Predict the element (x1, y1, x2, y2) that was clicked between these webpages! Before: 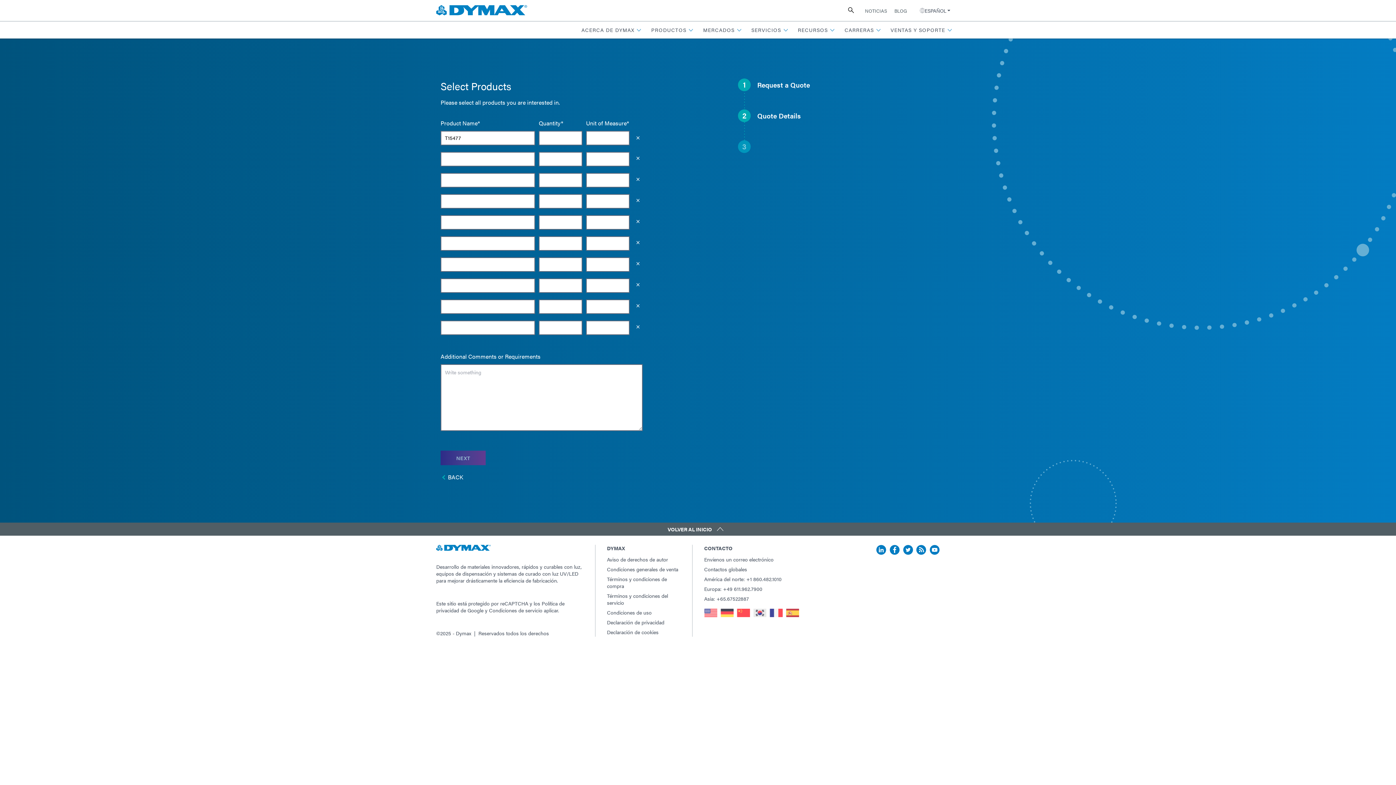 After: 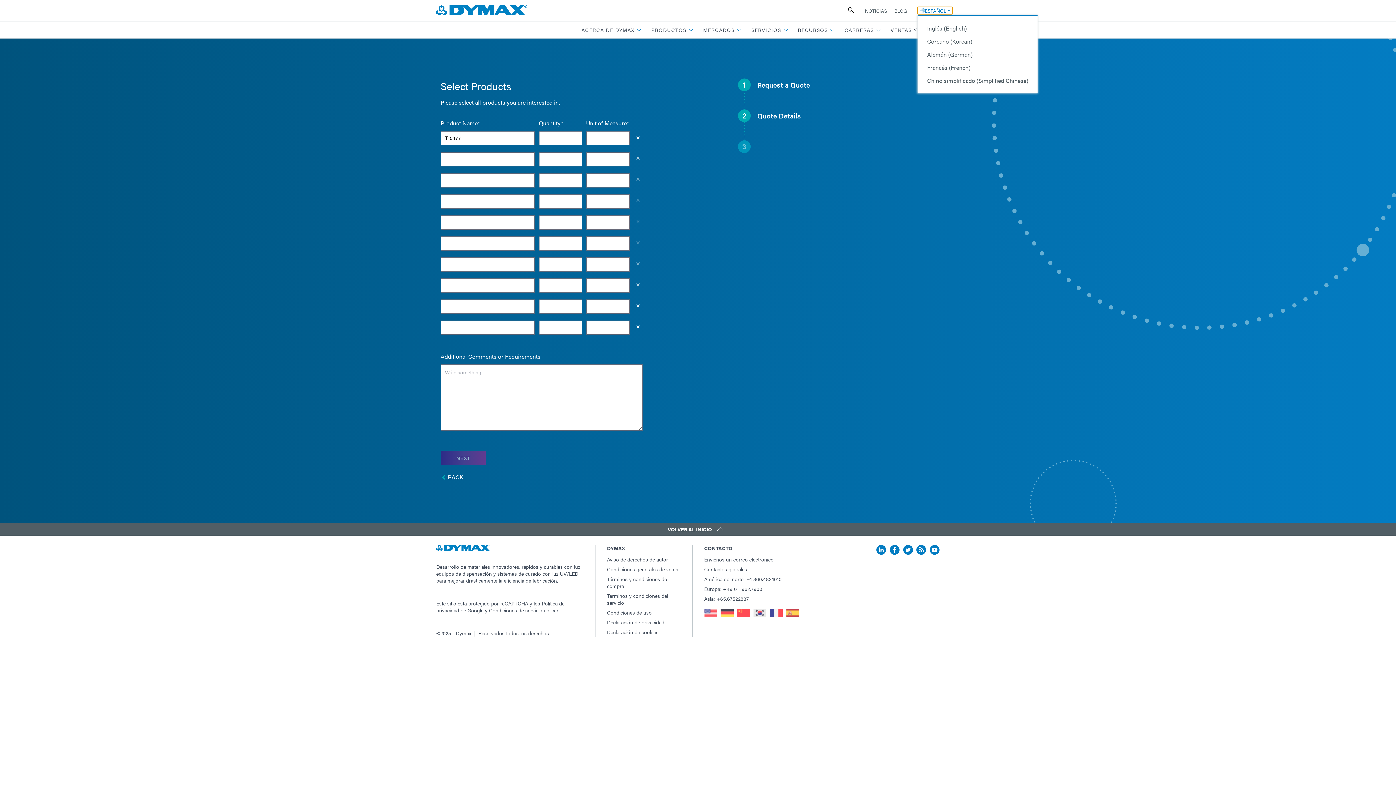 Action: label: ESPAÑOL bbox: (922, 6, 952, 14)